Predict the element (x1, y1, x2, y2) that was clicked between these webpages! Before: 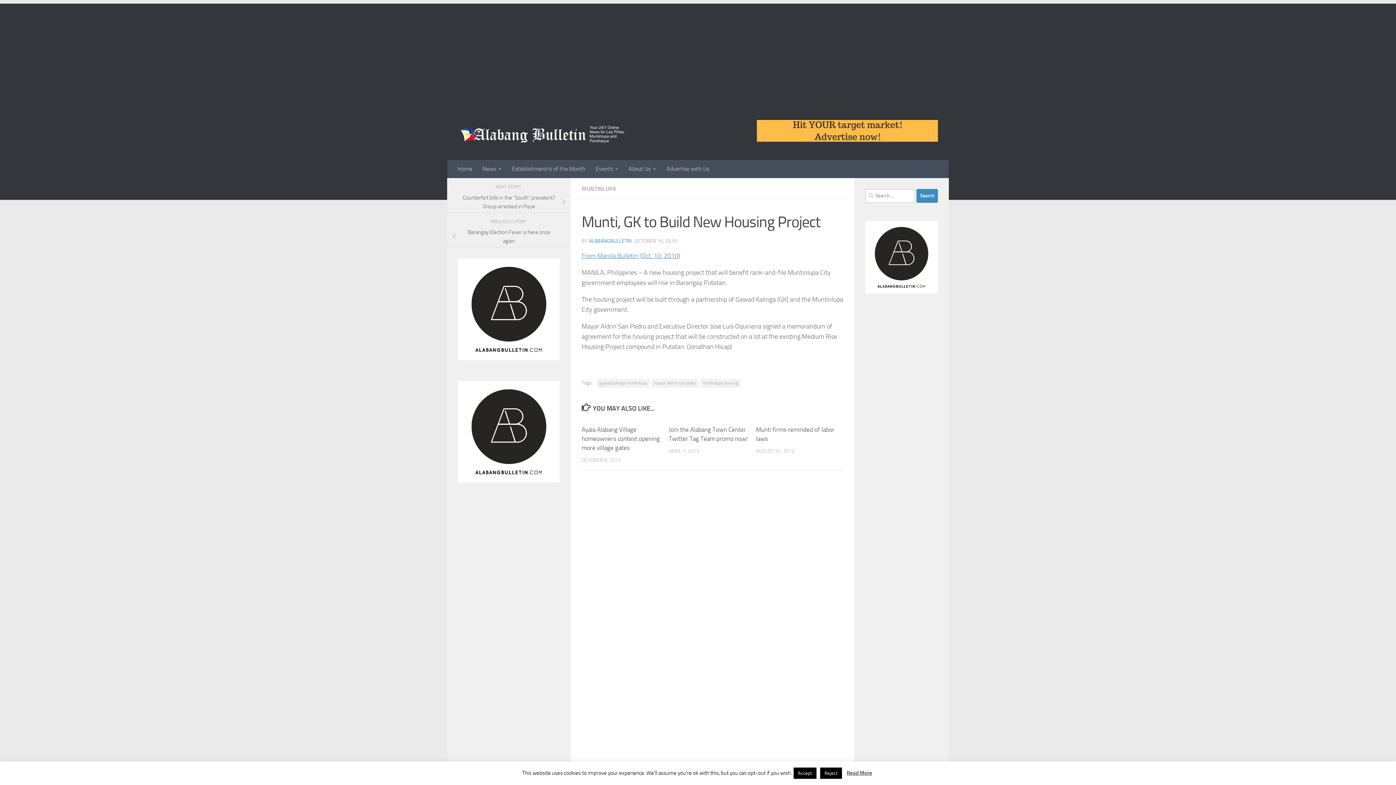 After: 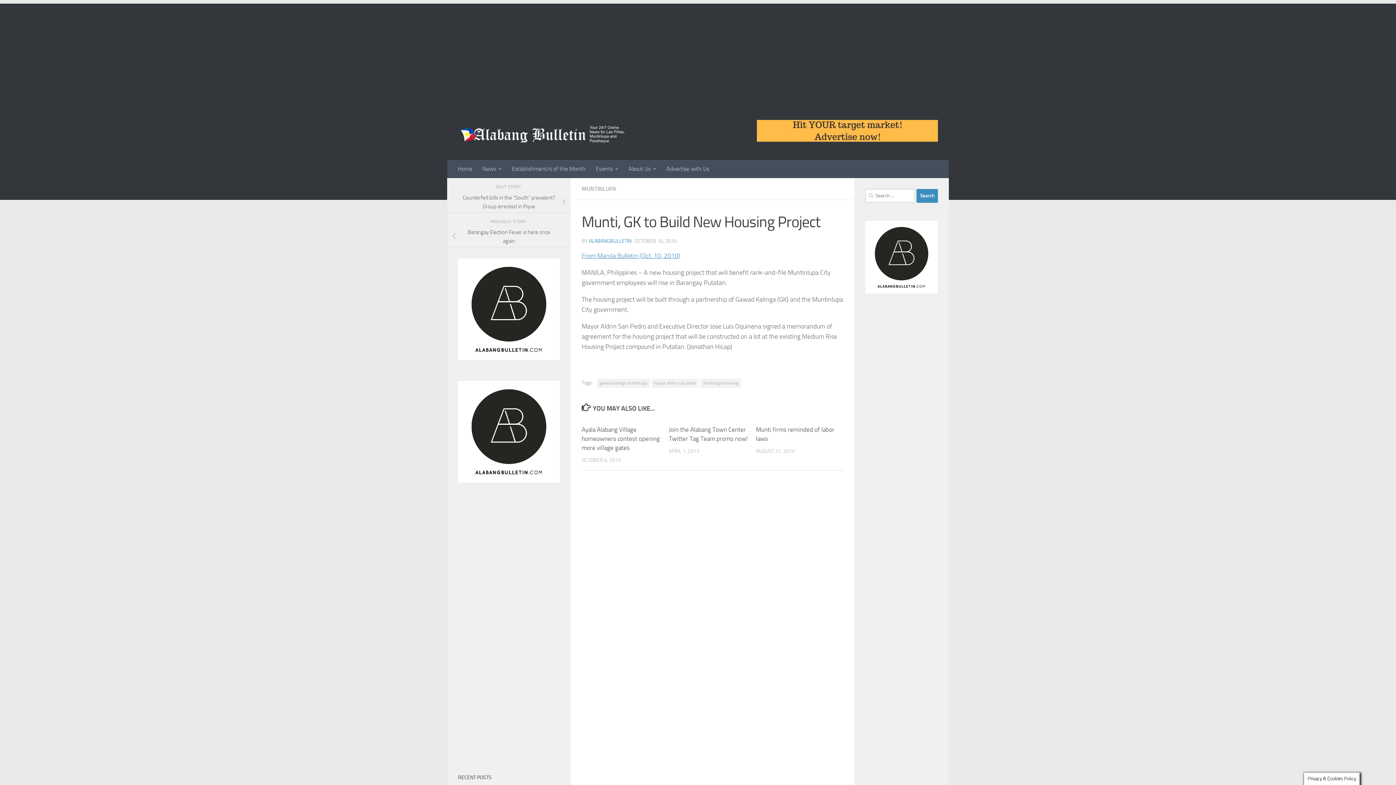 Action: label: Accept bbox: (793, 768, 816, 779)